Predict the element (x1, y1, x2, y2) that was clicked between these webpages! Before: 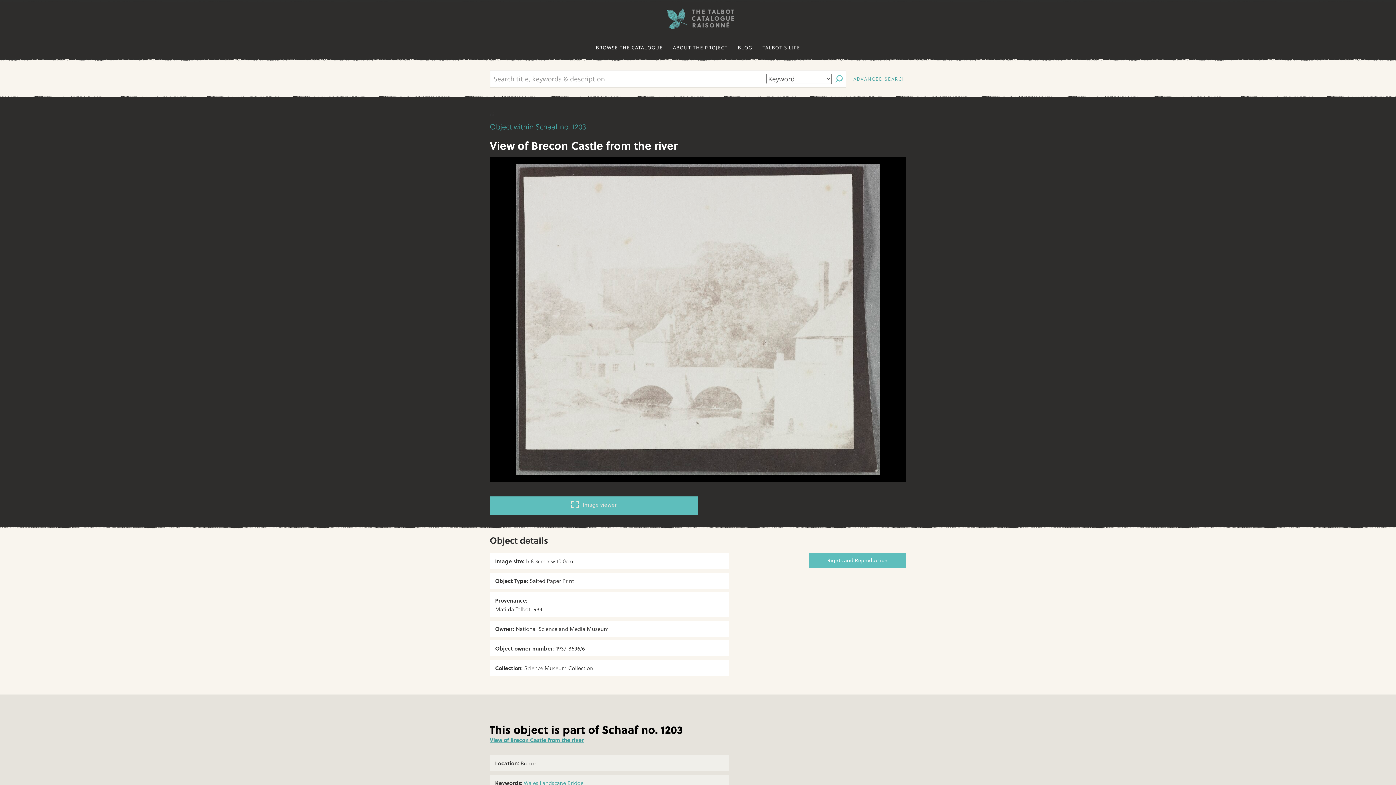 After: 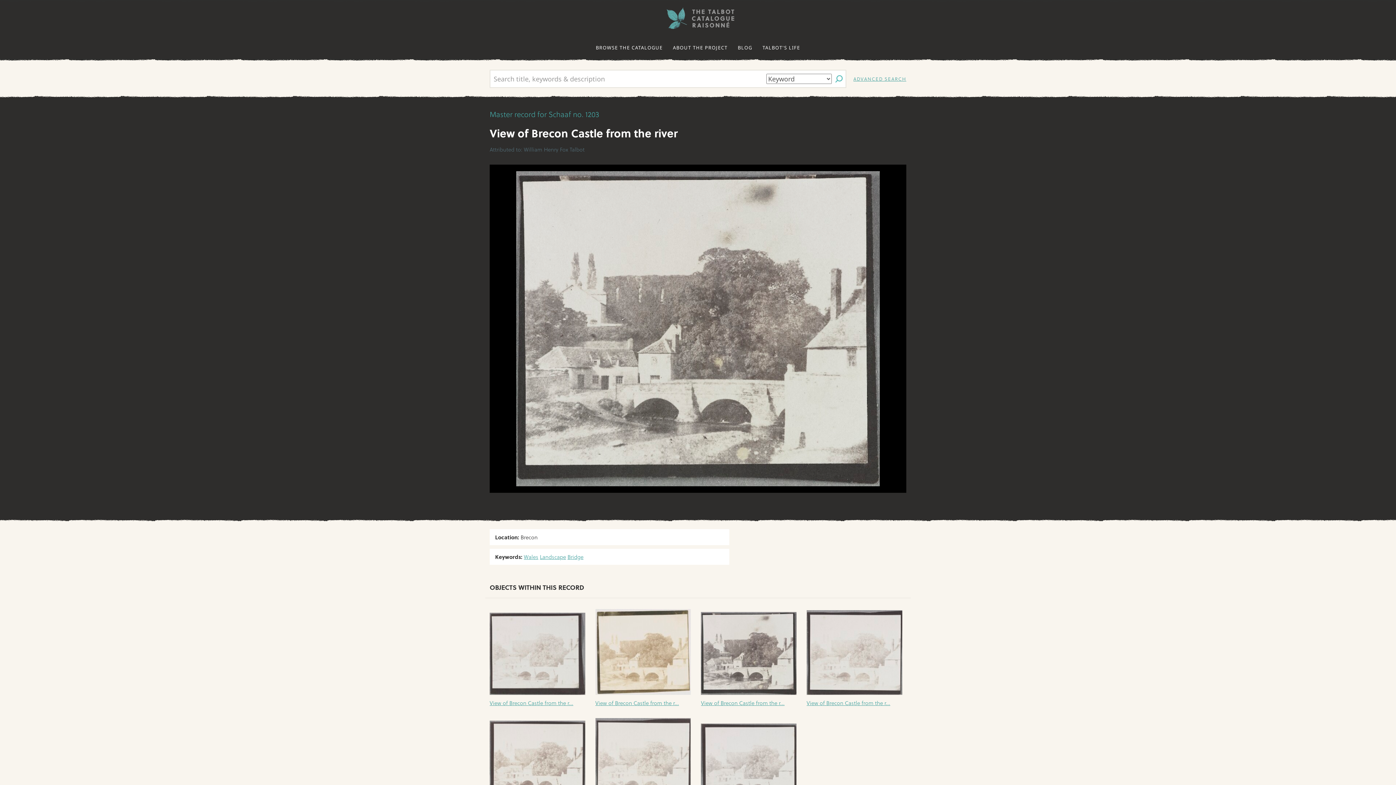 Action: label: Schaaf no. 1203 bbox: (535, 121, 586, 132)